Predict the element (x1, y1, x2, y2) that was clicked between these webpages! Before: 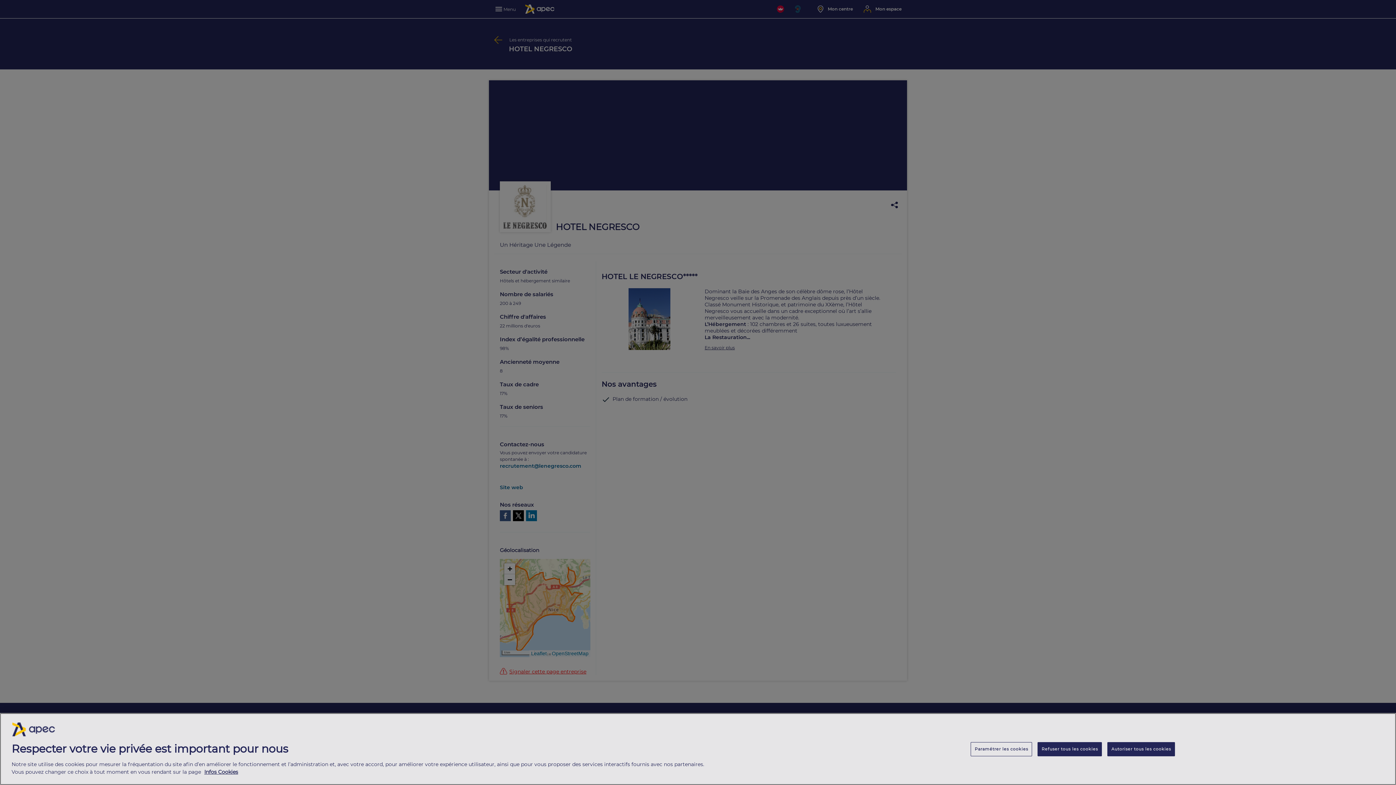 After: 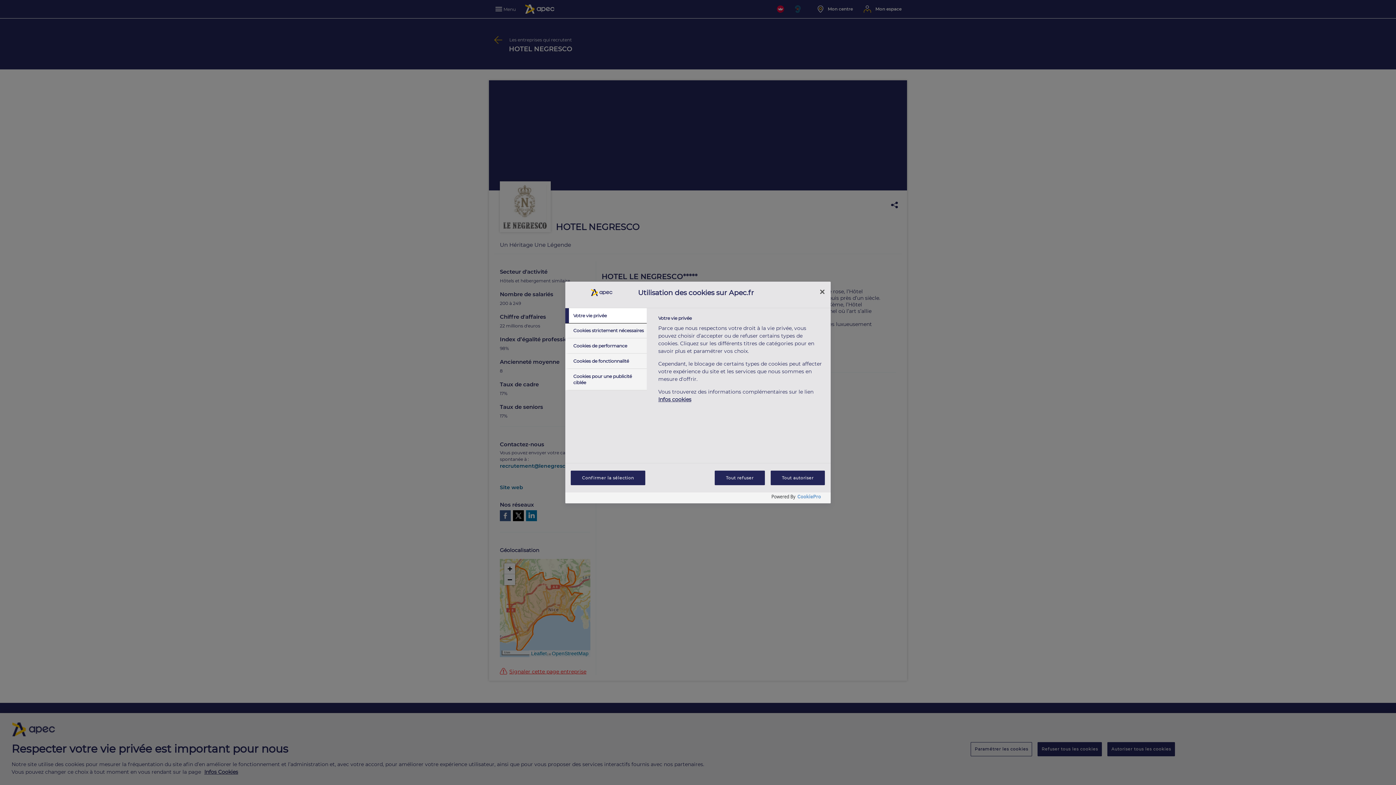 Action: bbox: (971, 742, 1032, 756) label: Paramétrer les cookies